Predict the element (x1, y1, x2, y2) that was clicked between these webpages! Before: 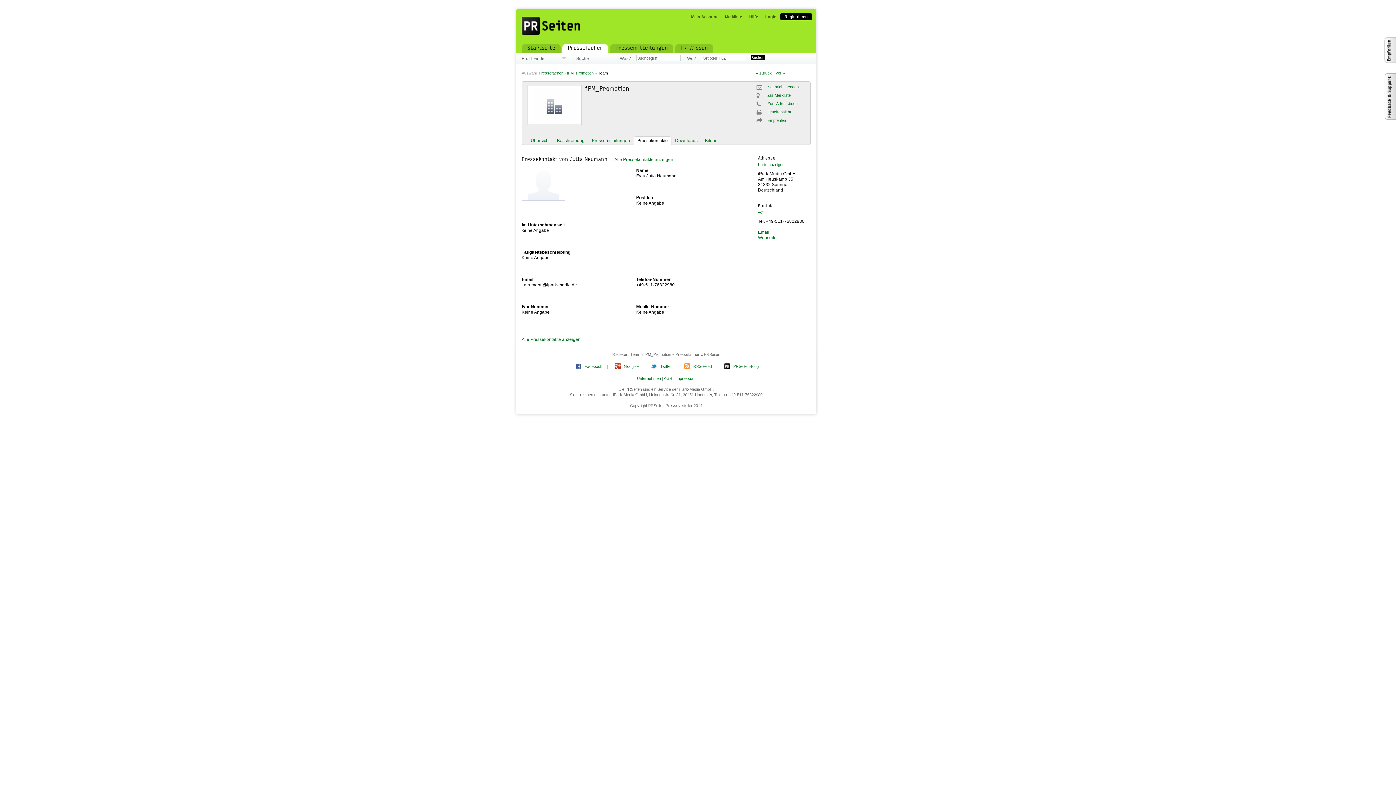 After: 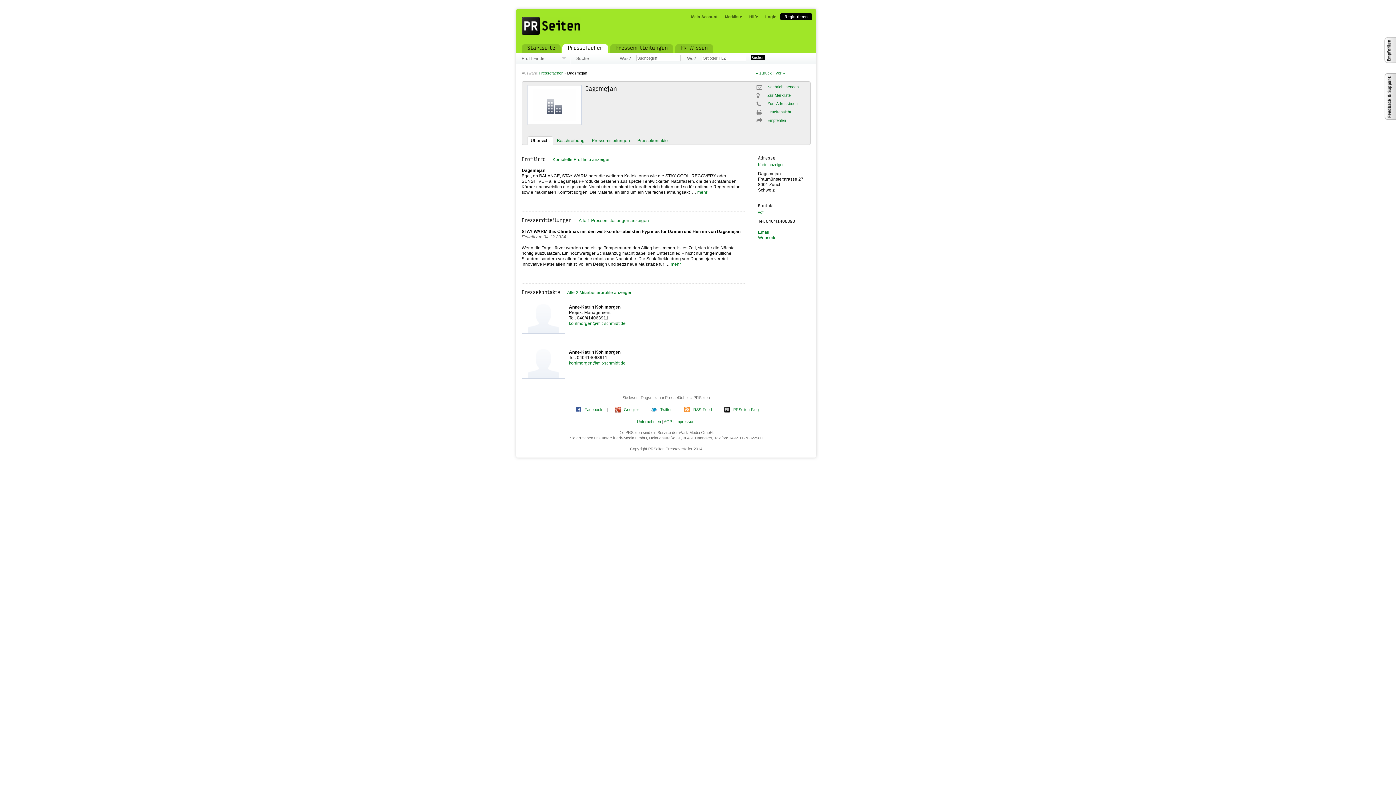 Action: bbox: (756, 70, 772, 75) label: « zurück